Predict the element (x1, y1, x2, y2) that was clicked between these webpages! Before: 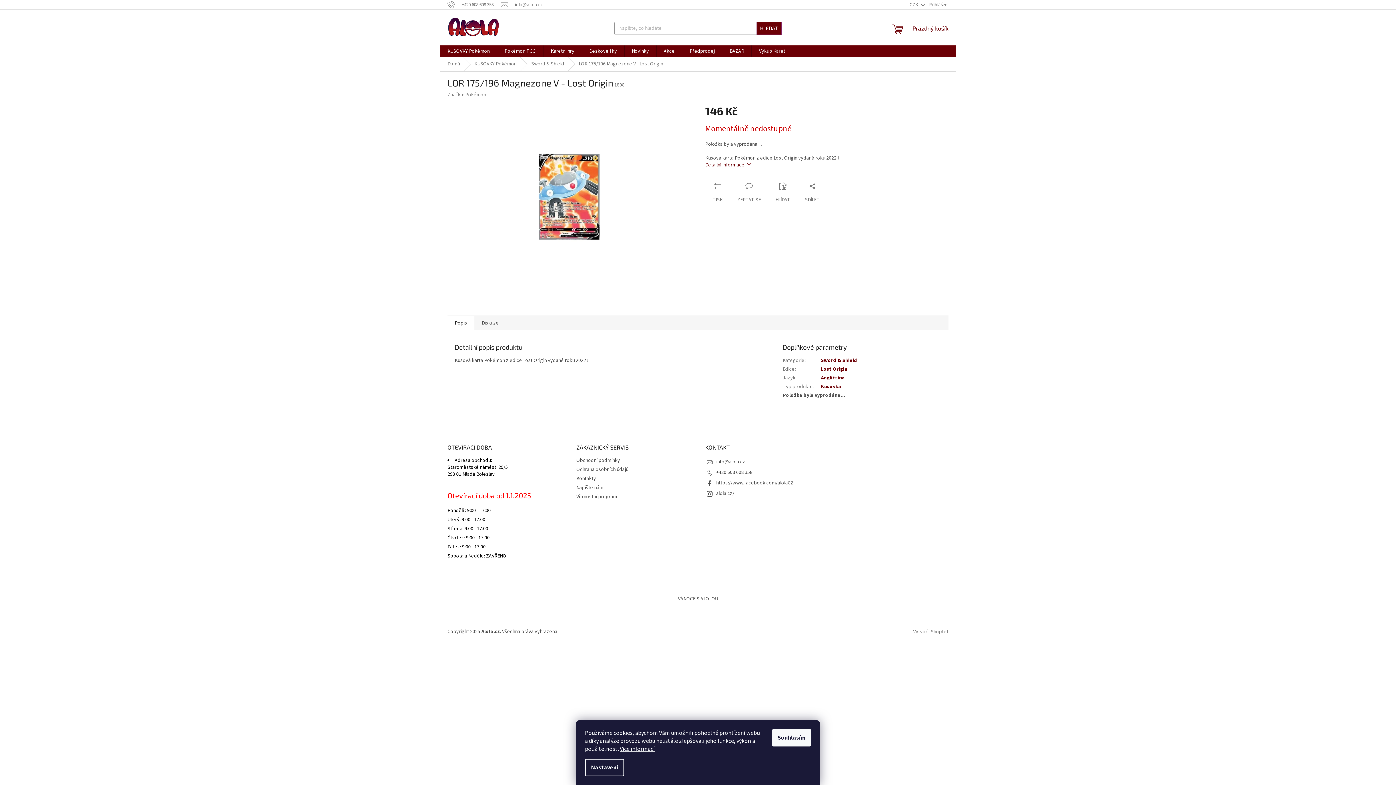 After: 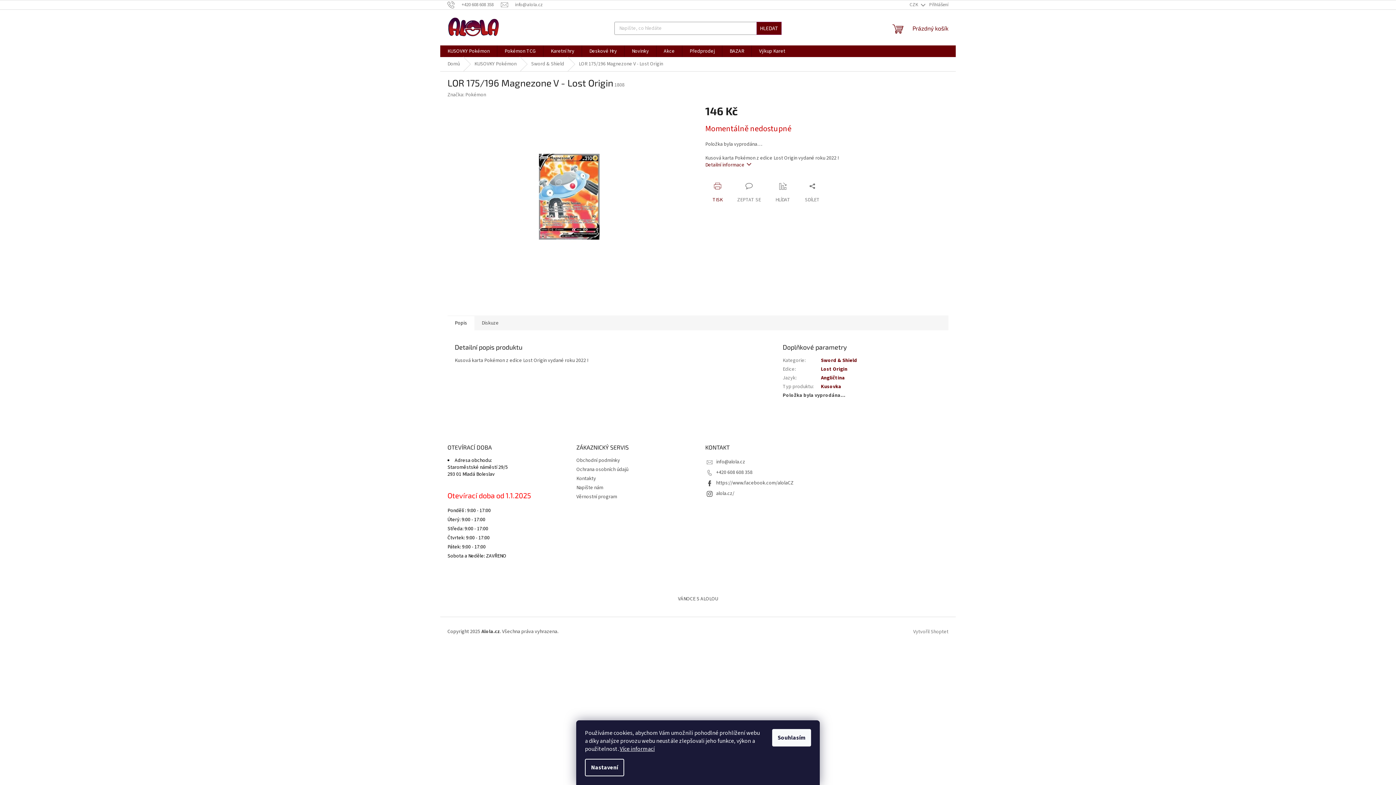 Action: label: TISK bbox: (705, 182, 730, 203)